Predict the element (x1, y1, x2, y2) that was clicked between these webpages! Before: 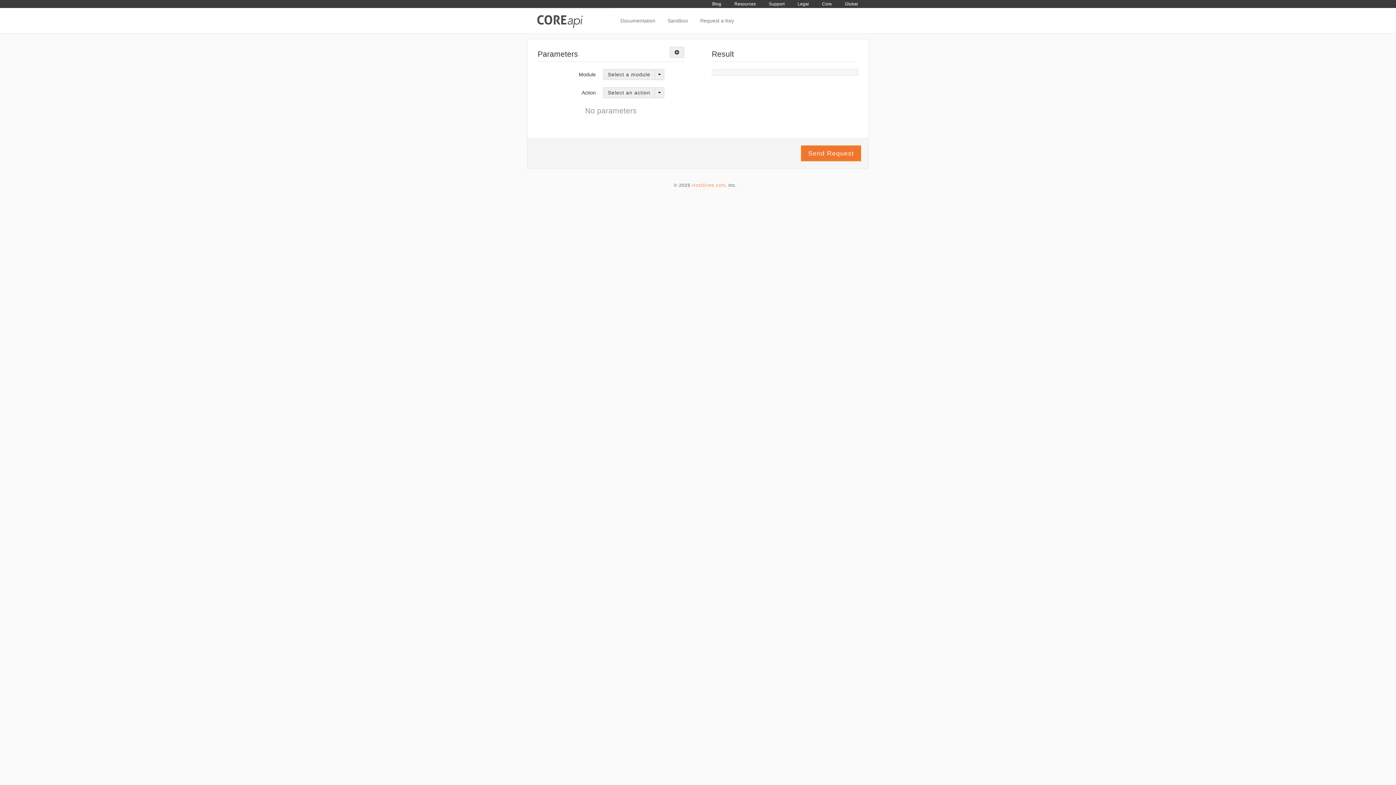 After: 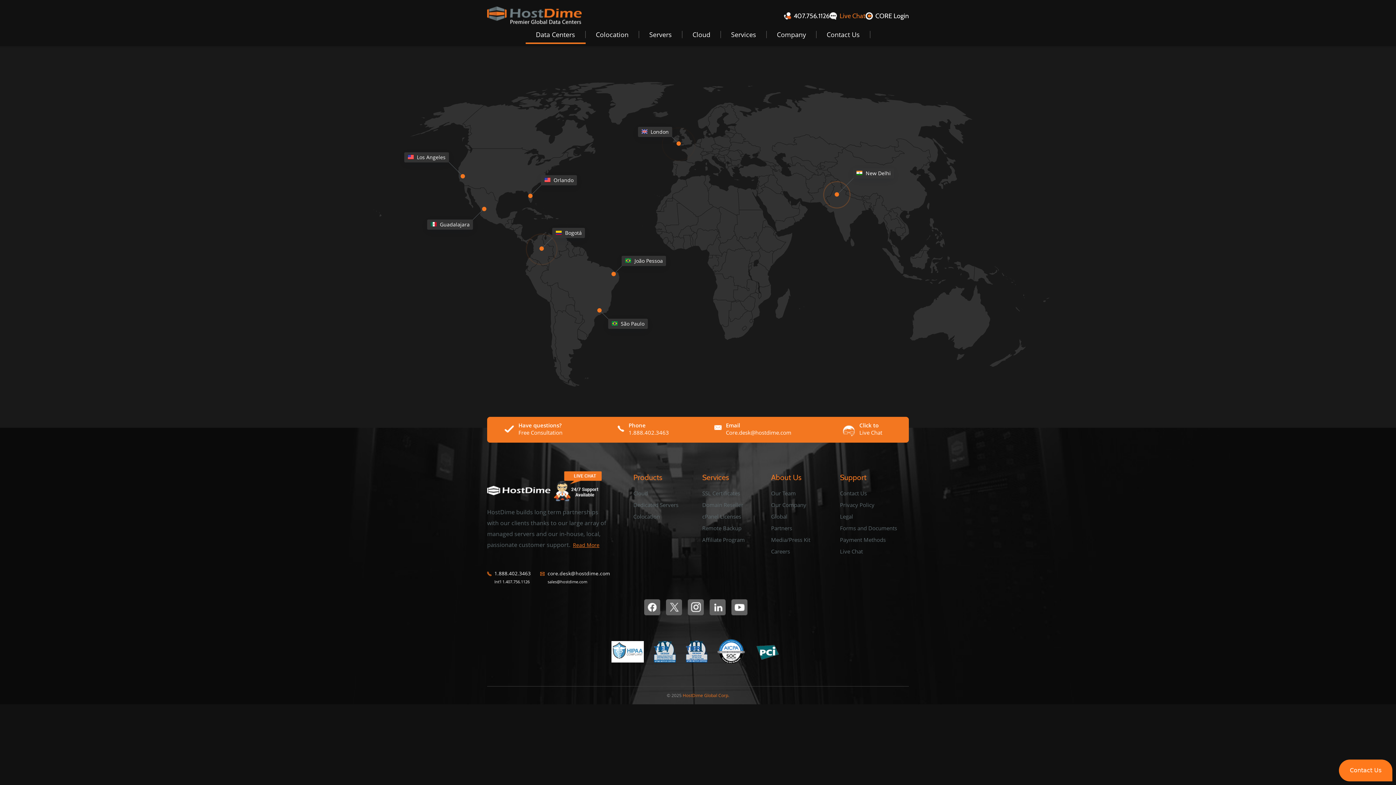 Action: label: Global bbox: (842, 0, 869, 8)